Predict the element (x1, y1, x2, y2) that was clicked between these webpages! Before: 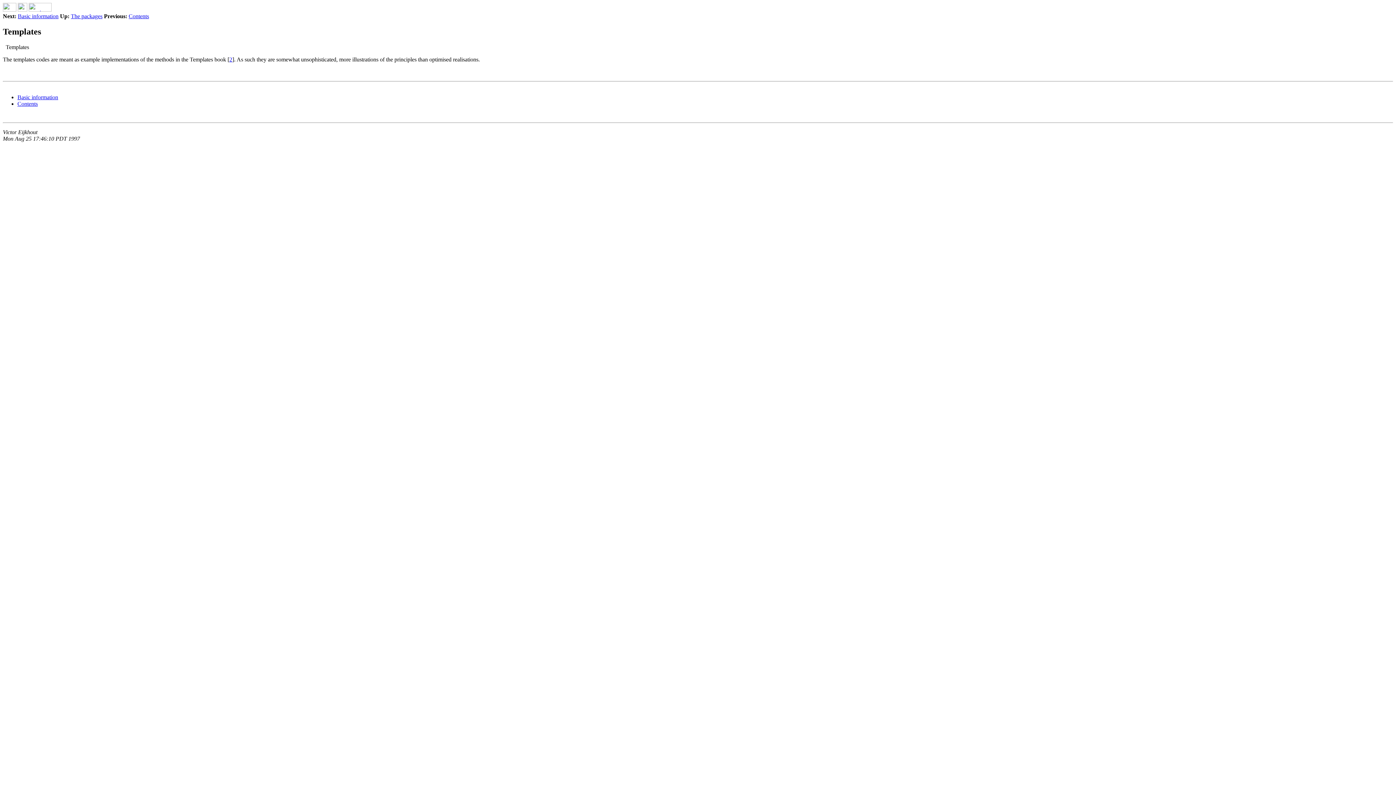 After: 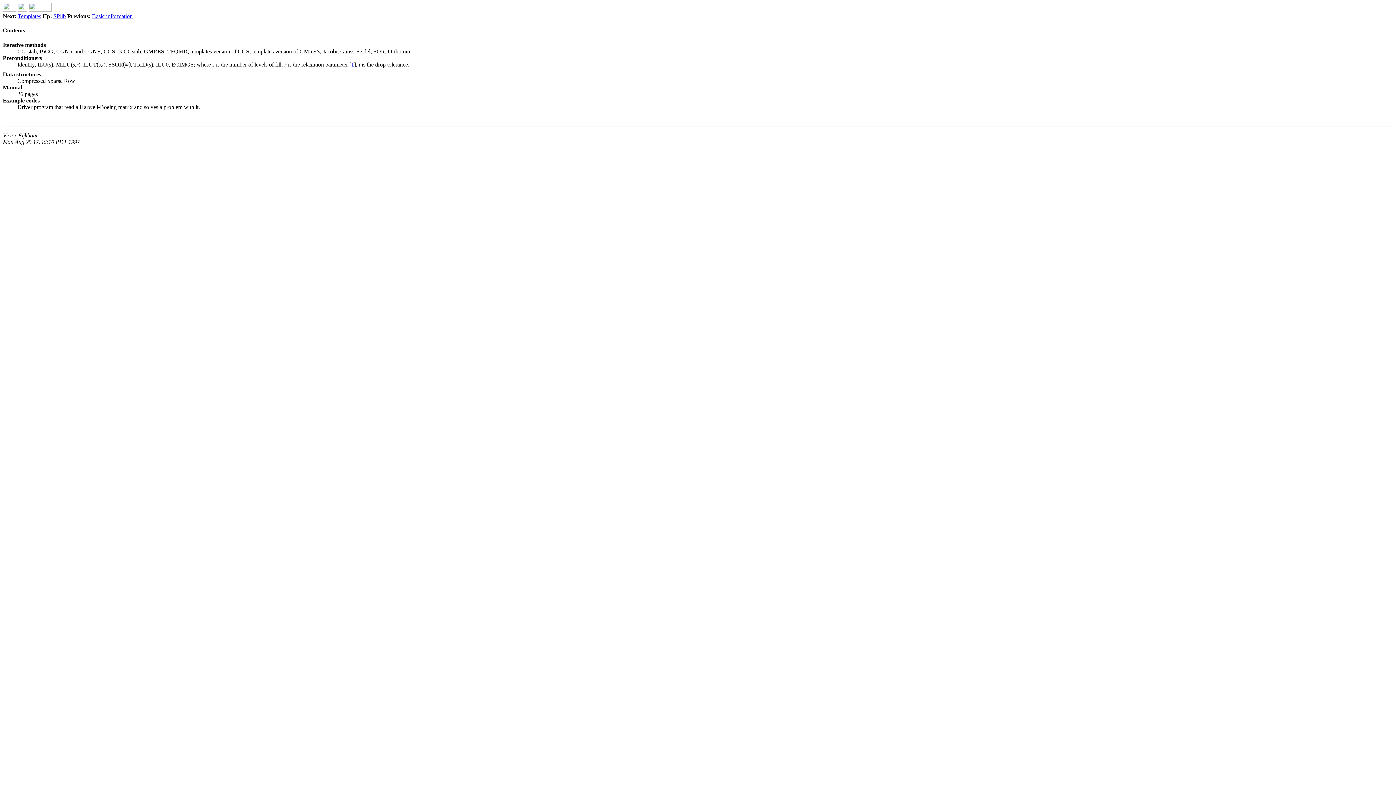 Action: label: Contents bbox: (128, 13, 149, 19)